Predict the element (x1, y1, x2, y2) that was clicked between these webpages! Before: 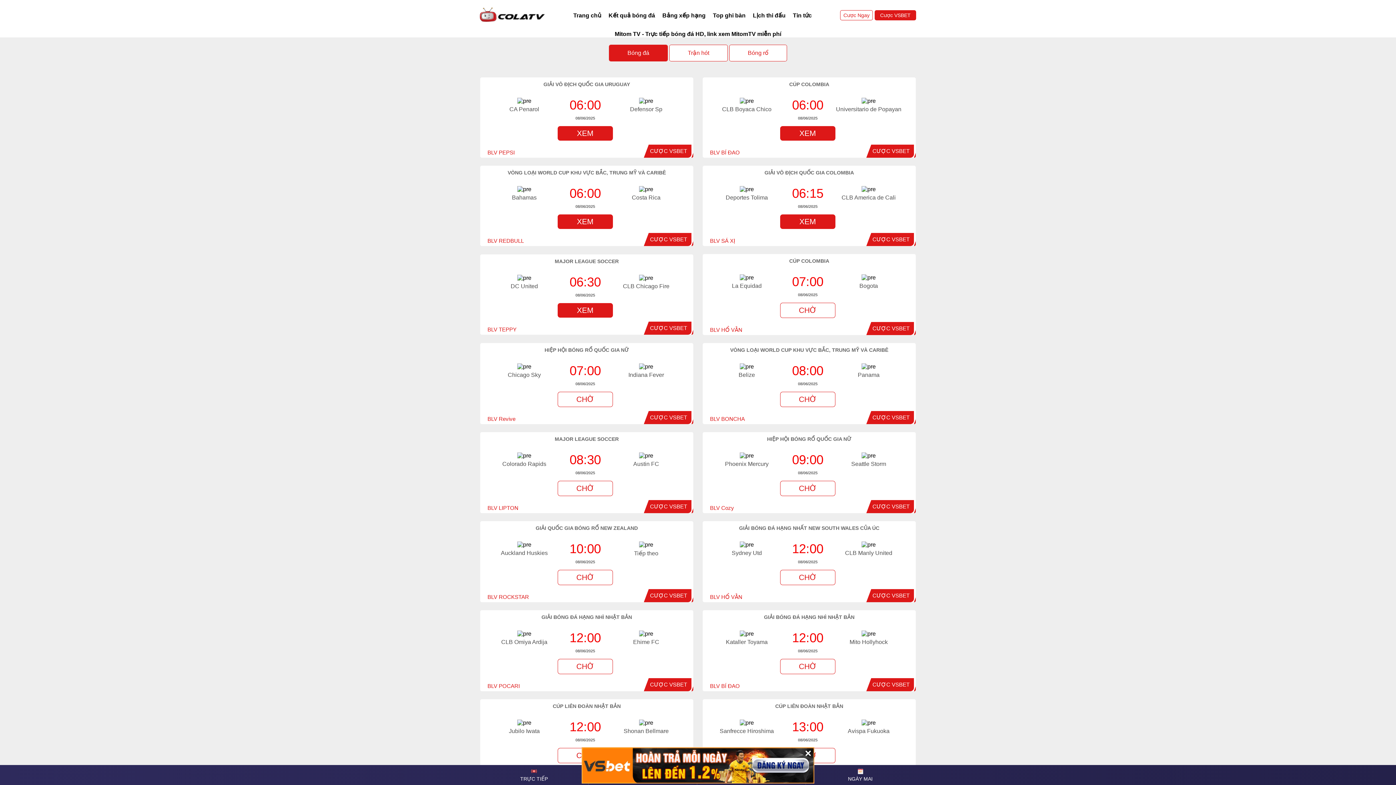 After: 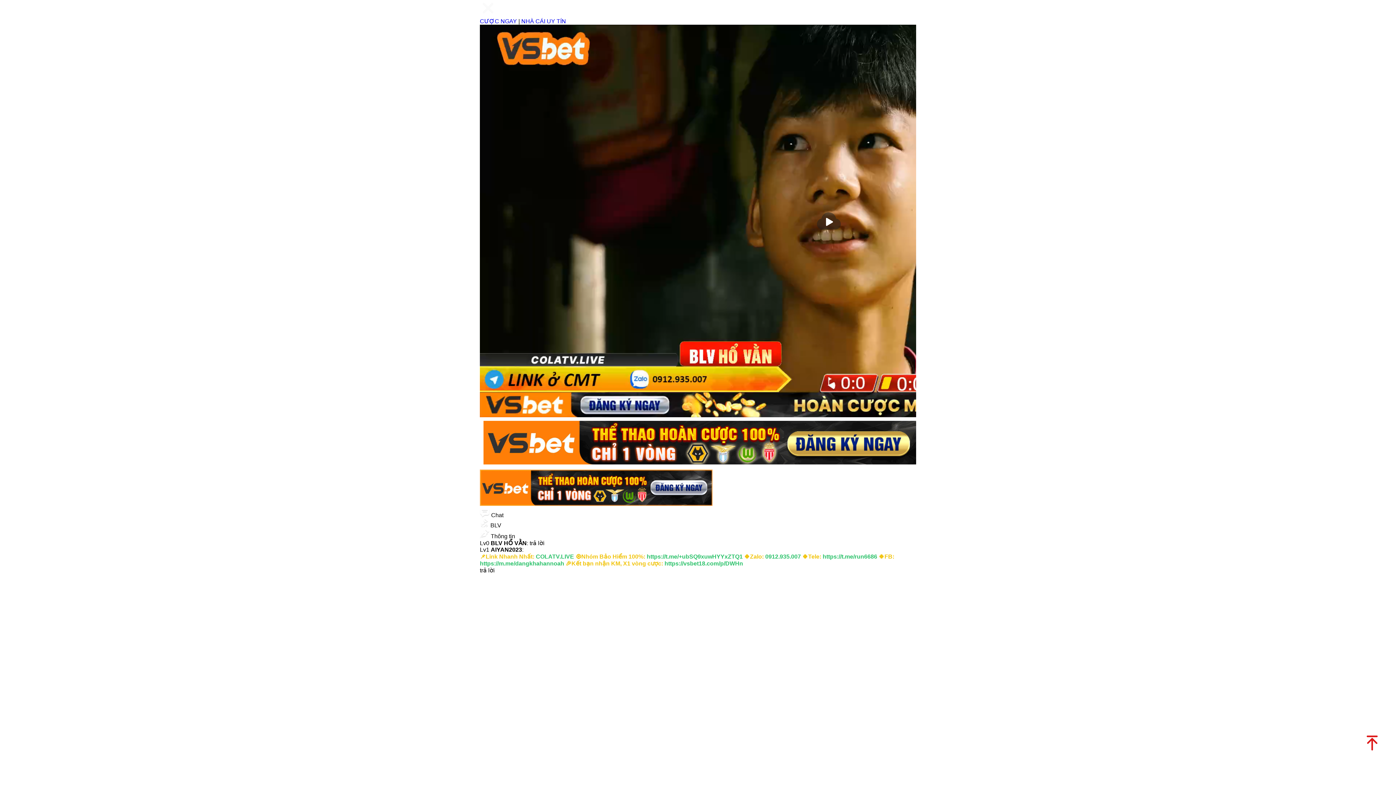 Action: label: CHỜ bbox: (780, 570, 835, 585)